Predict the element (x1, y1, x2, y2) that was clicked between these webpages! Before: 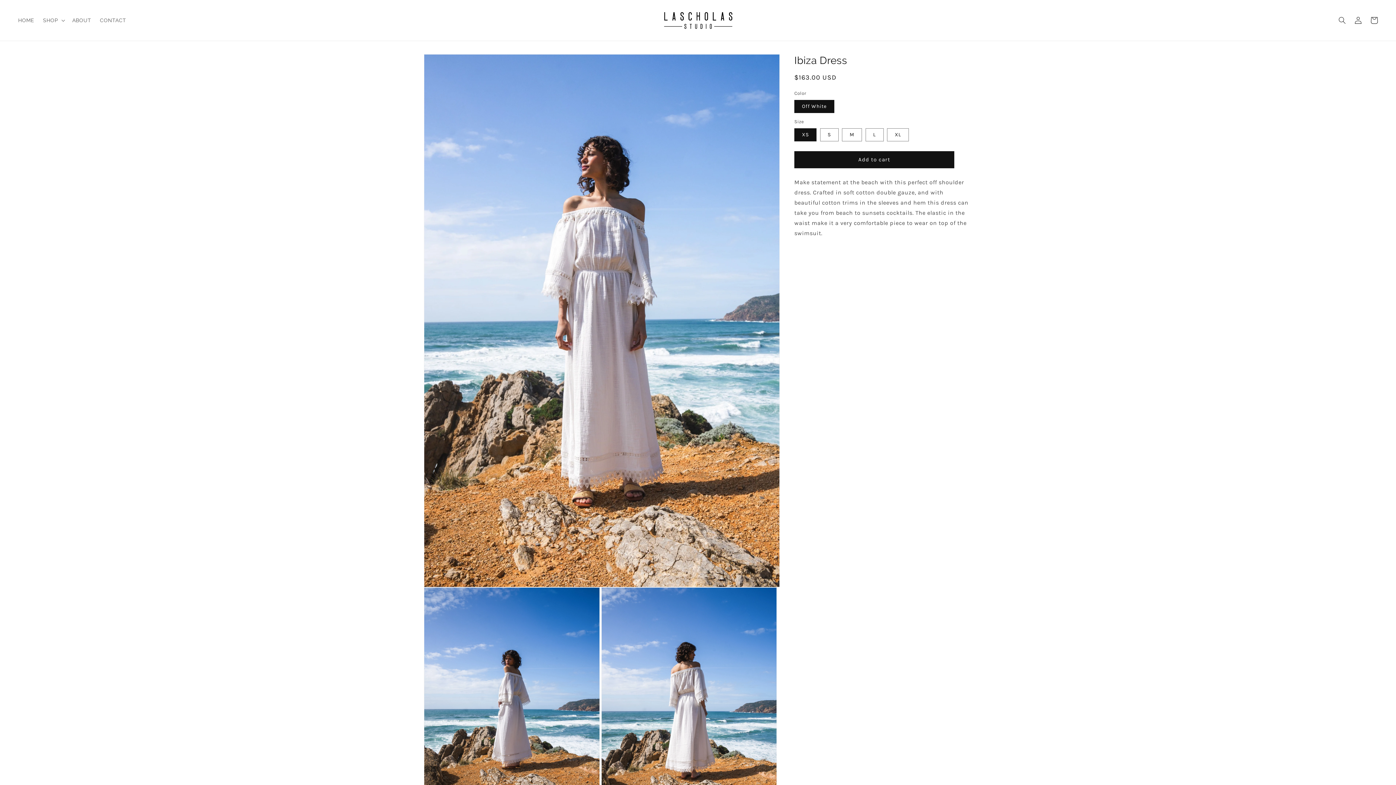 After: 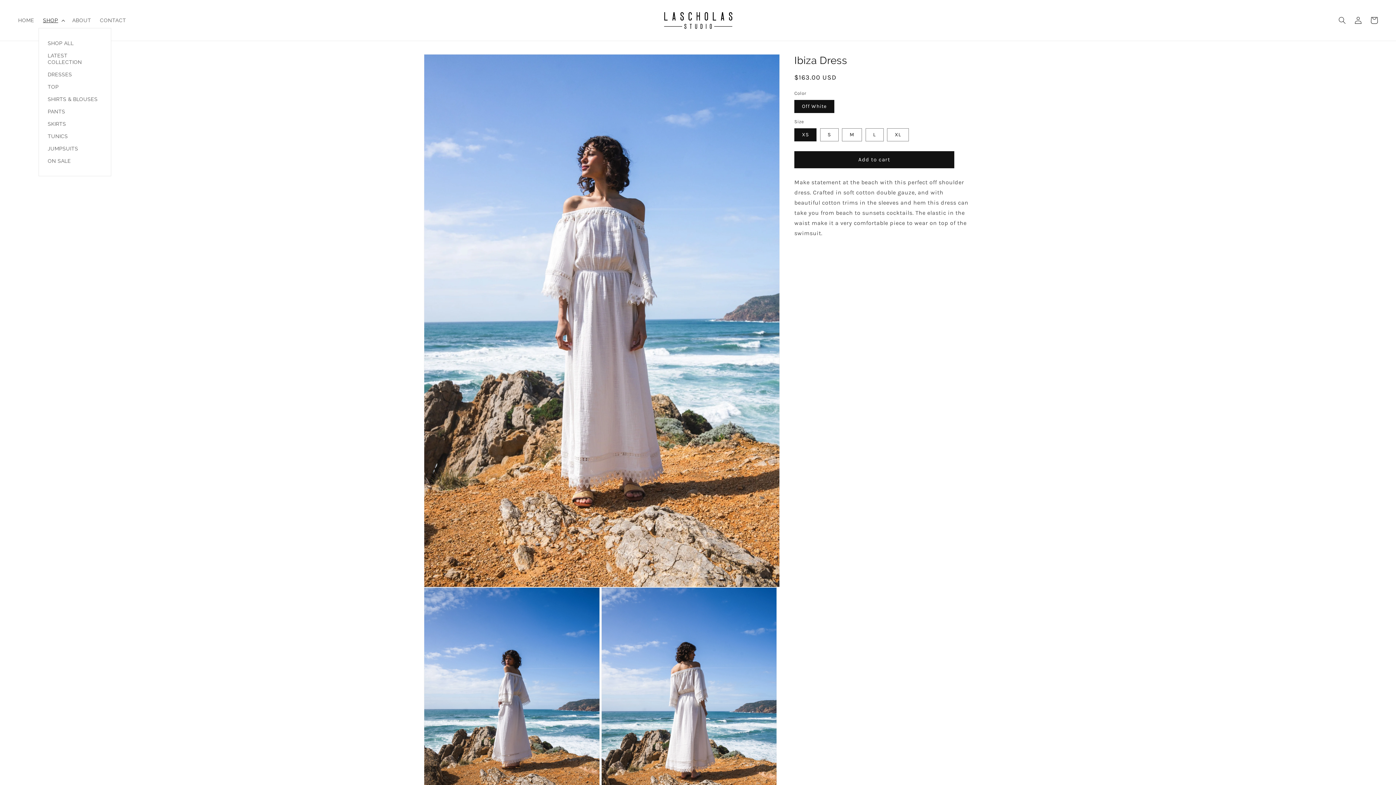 Action: label: SHOP bbox: (38, 12, 67, 27)